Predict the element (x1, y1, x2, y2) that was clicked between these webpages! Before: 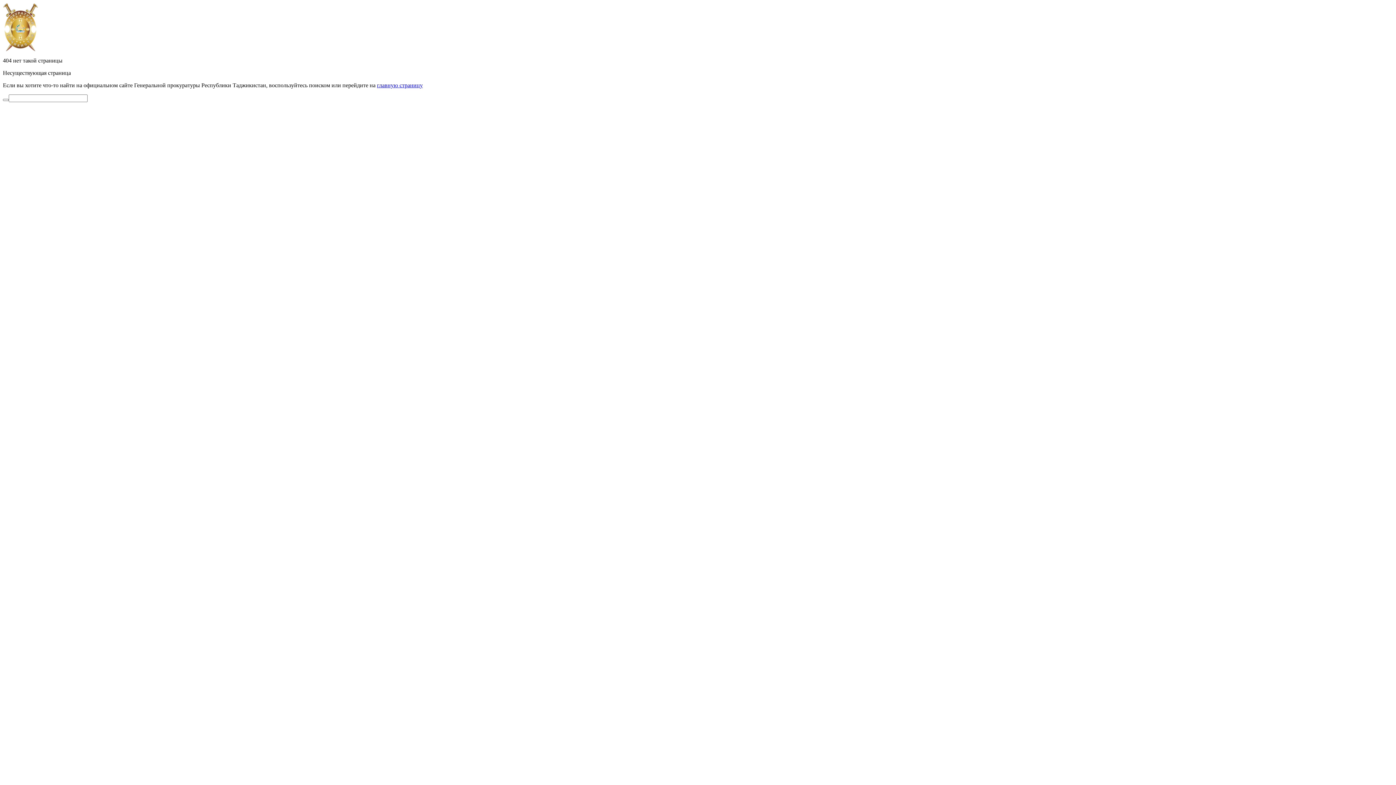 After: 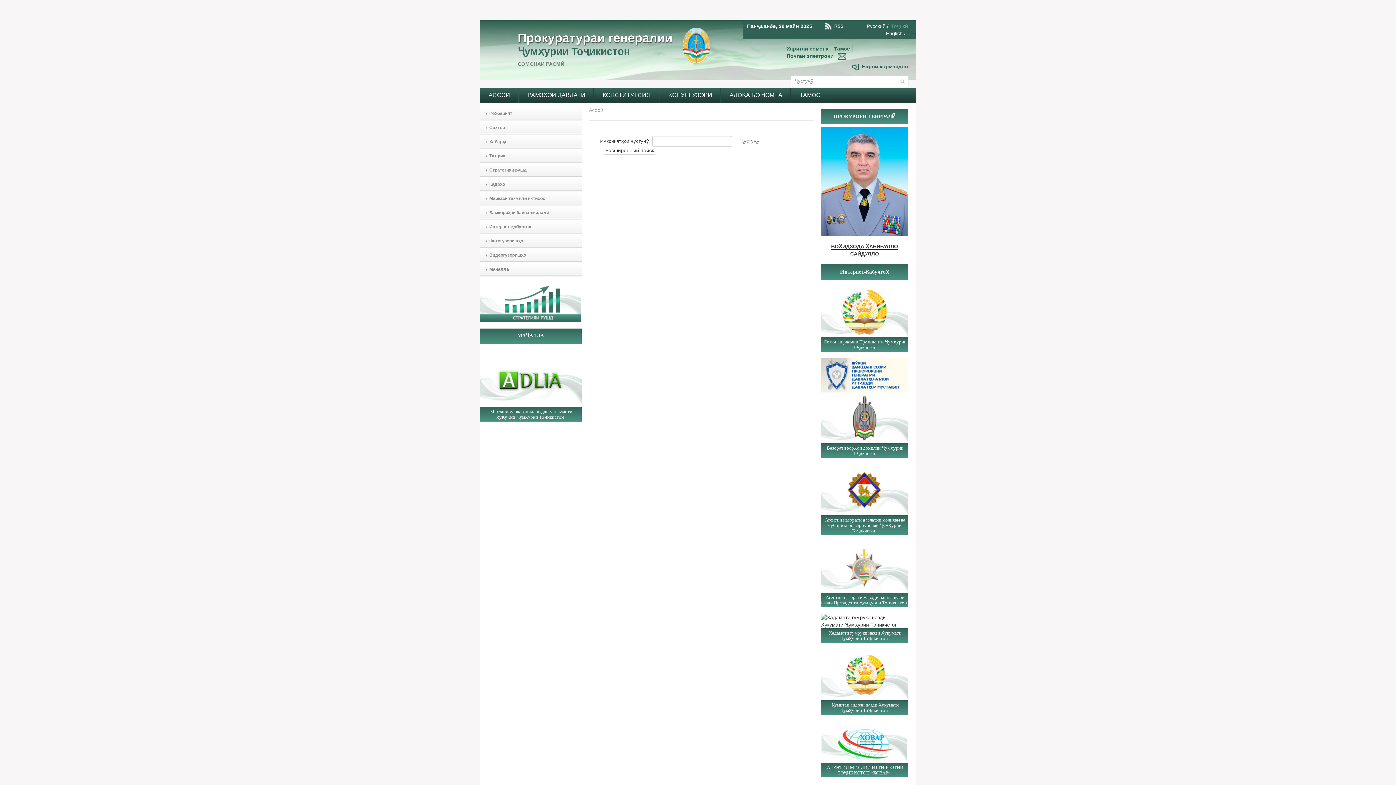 Action: bbox: (2, 98, 8, 101)